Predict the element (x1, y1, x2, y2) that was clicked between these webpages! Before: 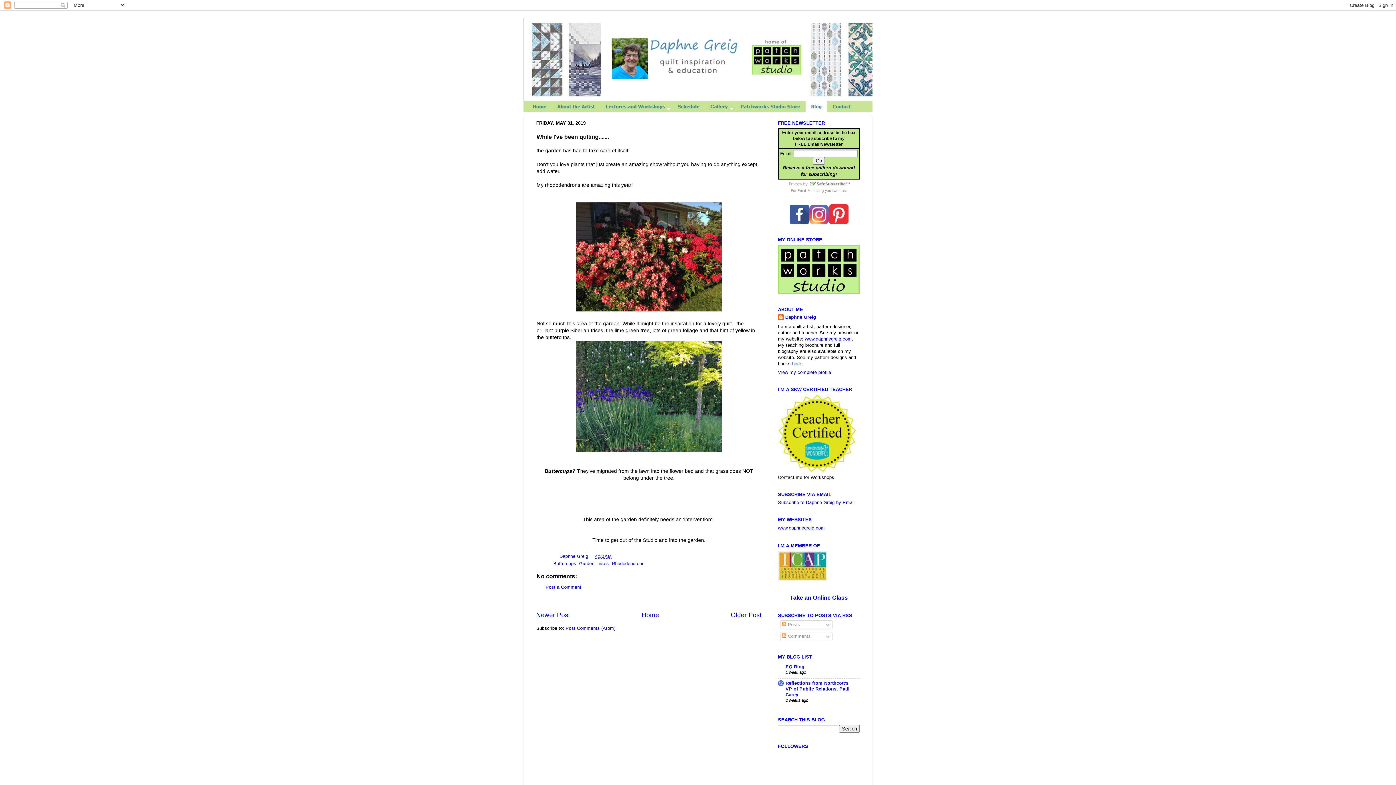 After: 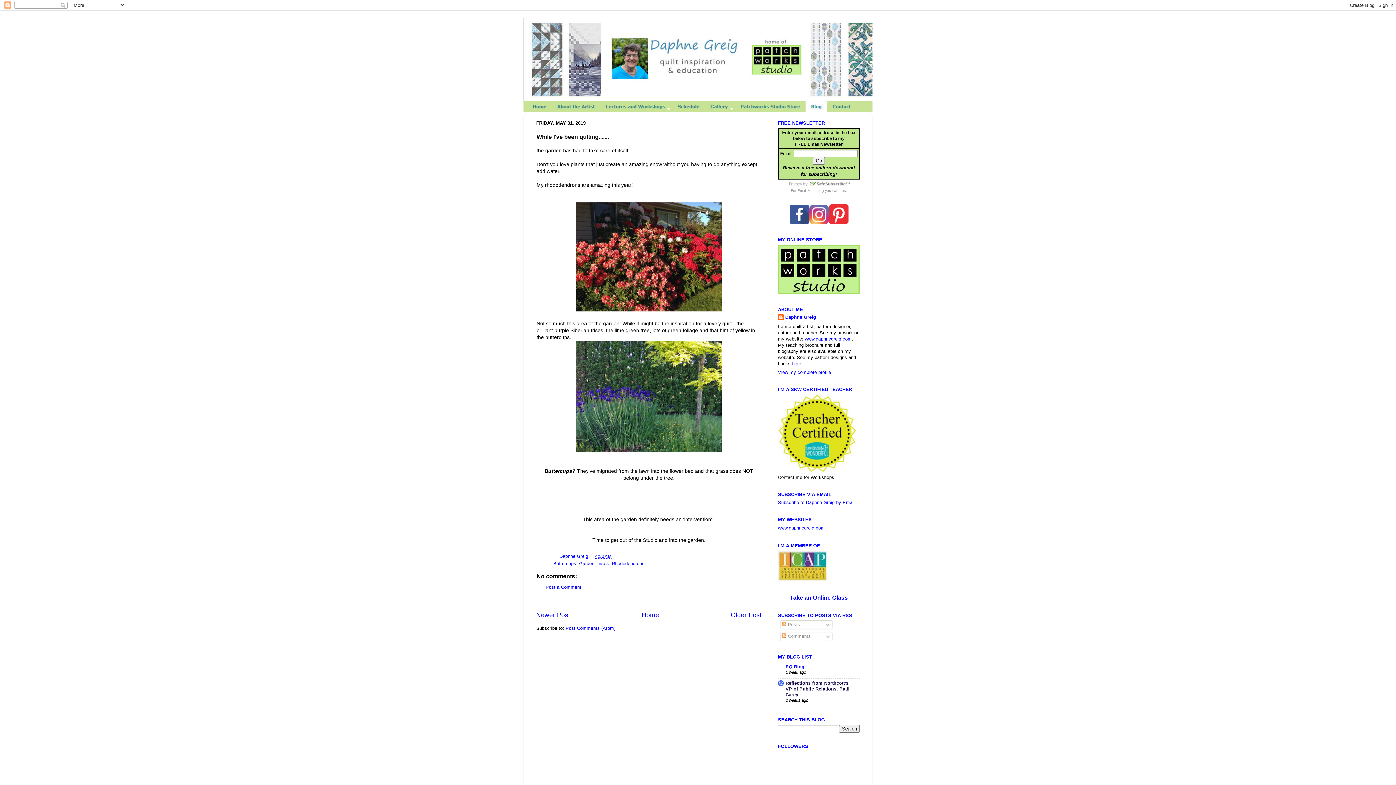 Action: bbox: (785, 681, 849, 697) label: Reflections from Northcott's VP of Public Relations, Patti Carey